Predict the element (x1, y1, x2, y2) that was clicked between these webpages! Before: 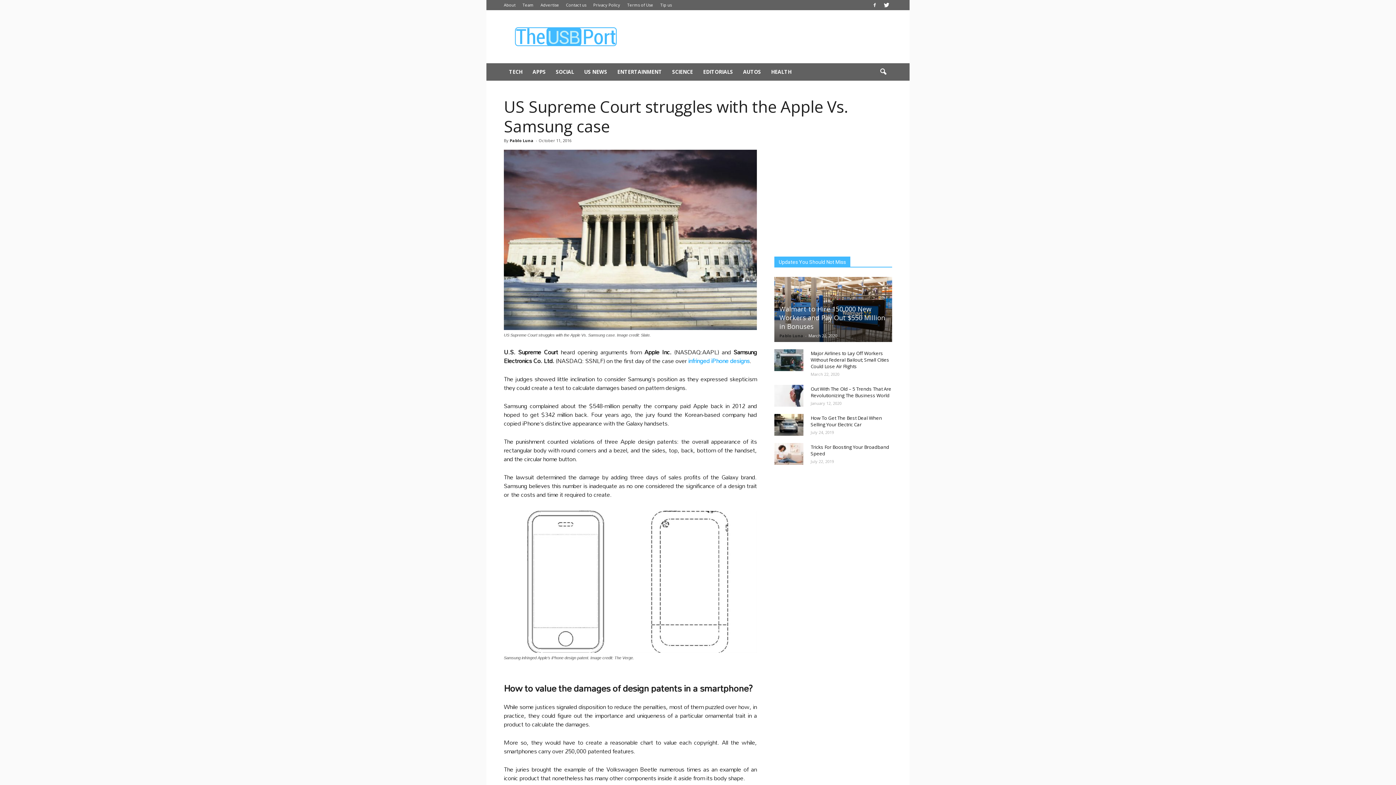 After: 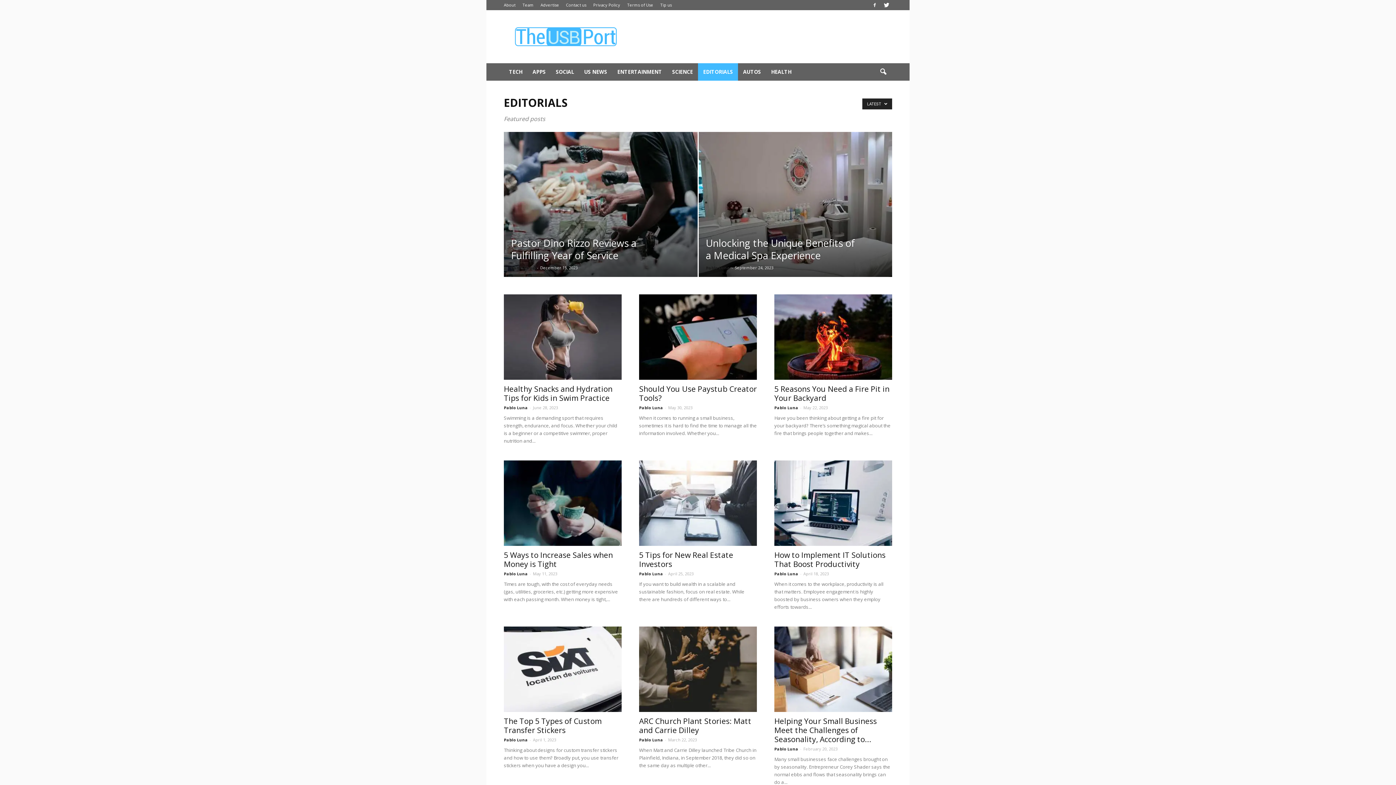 Action: label: EDITORIALS bbox: (698, 63, 738, 80)